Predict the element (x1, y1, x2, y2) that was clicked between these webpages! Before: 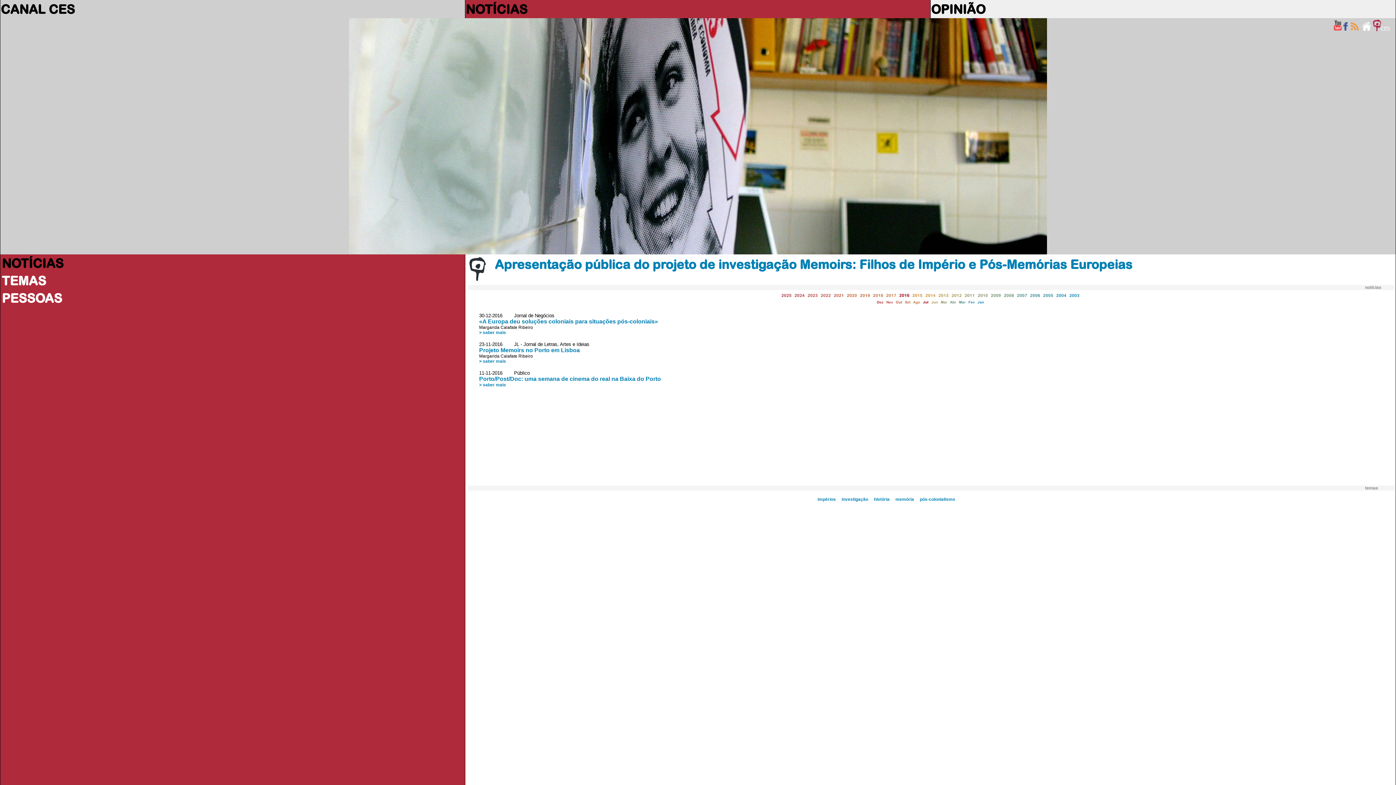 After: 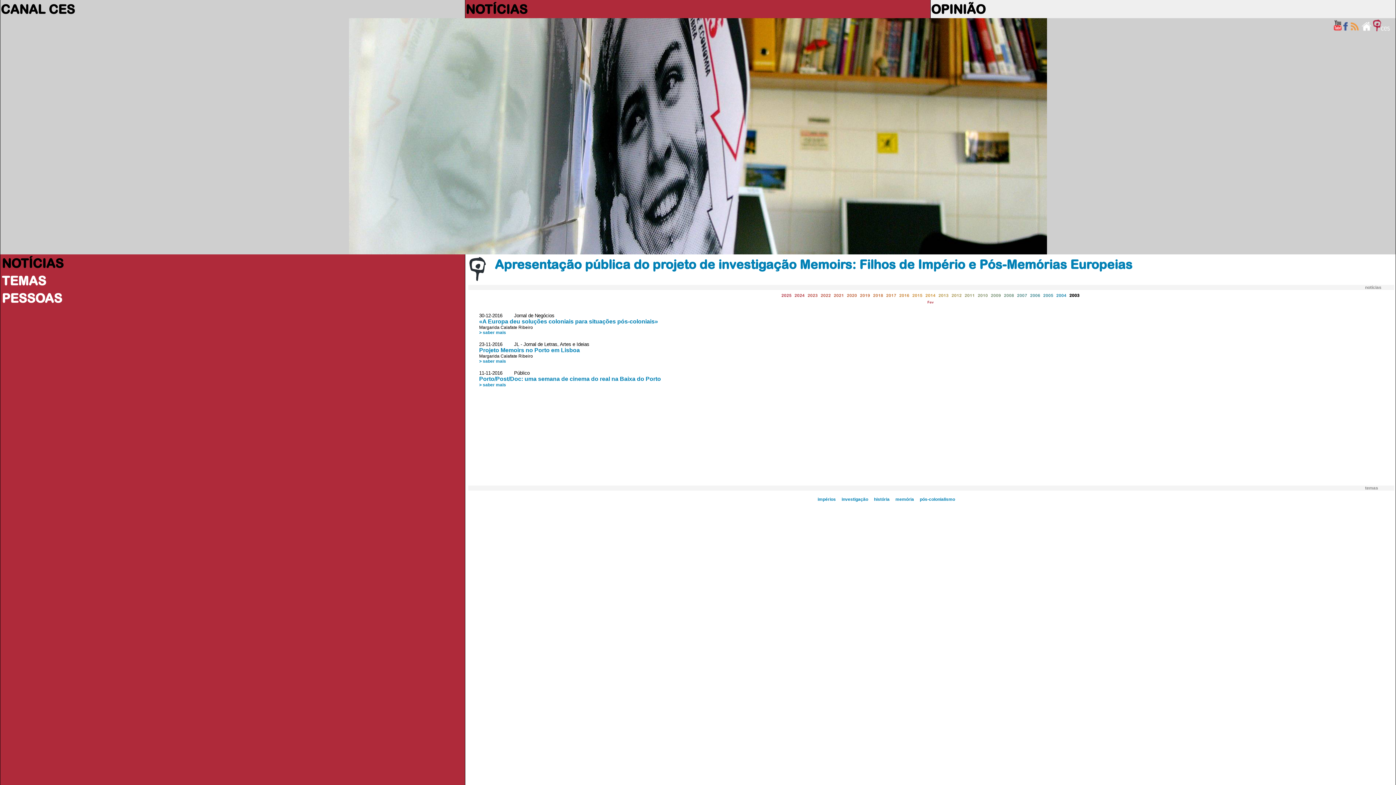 Action: label: 2003 bbox: (1069, 293, 1079, 297)